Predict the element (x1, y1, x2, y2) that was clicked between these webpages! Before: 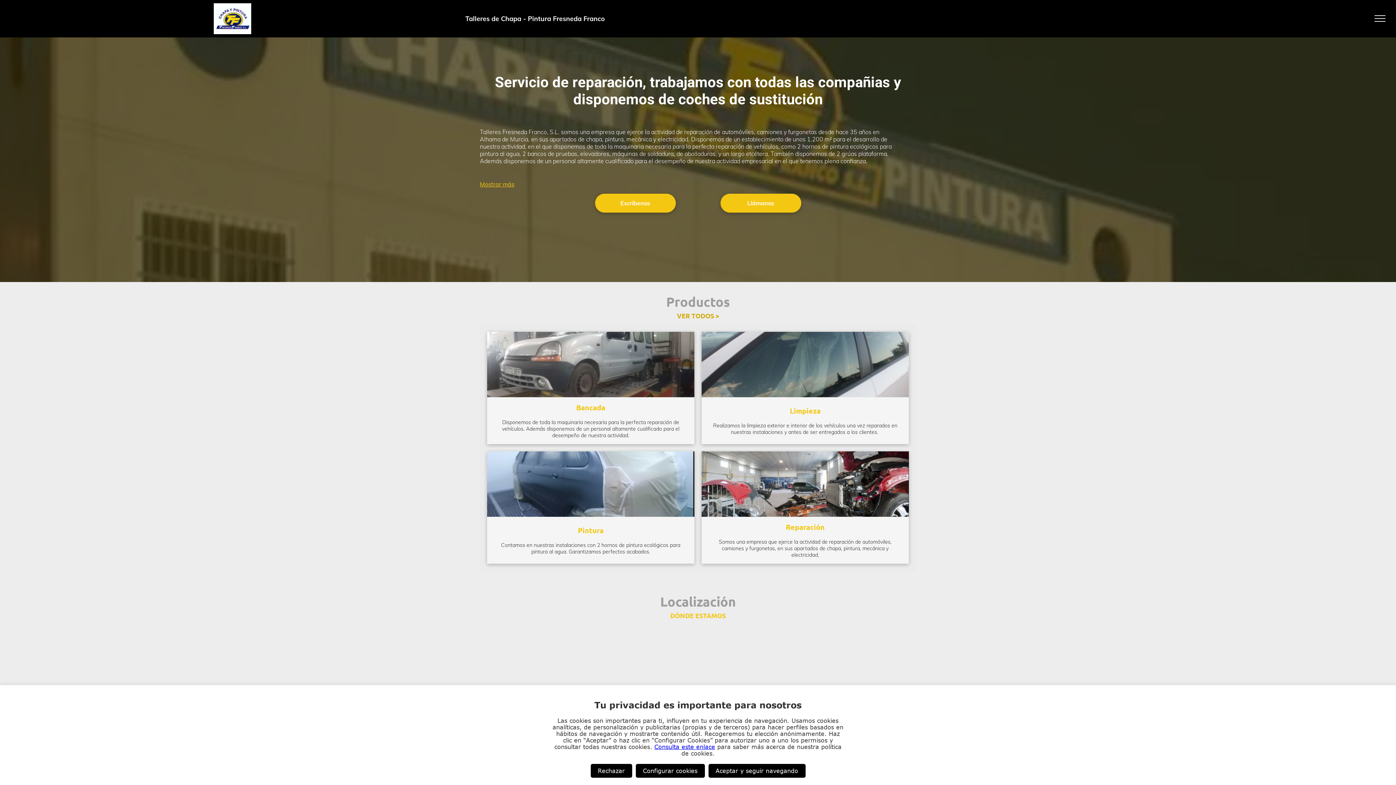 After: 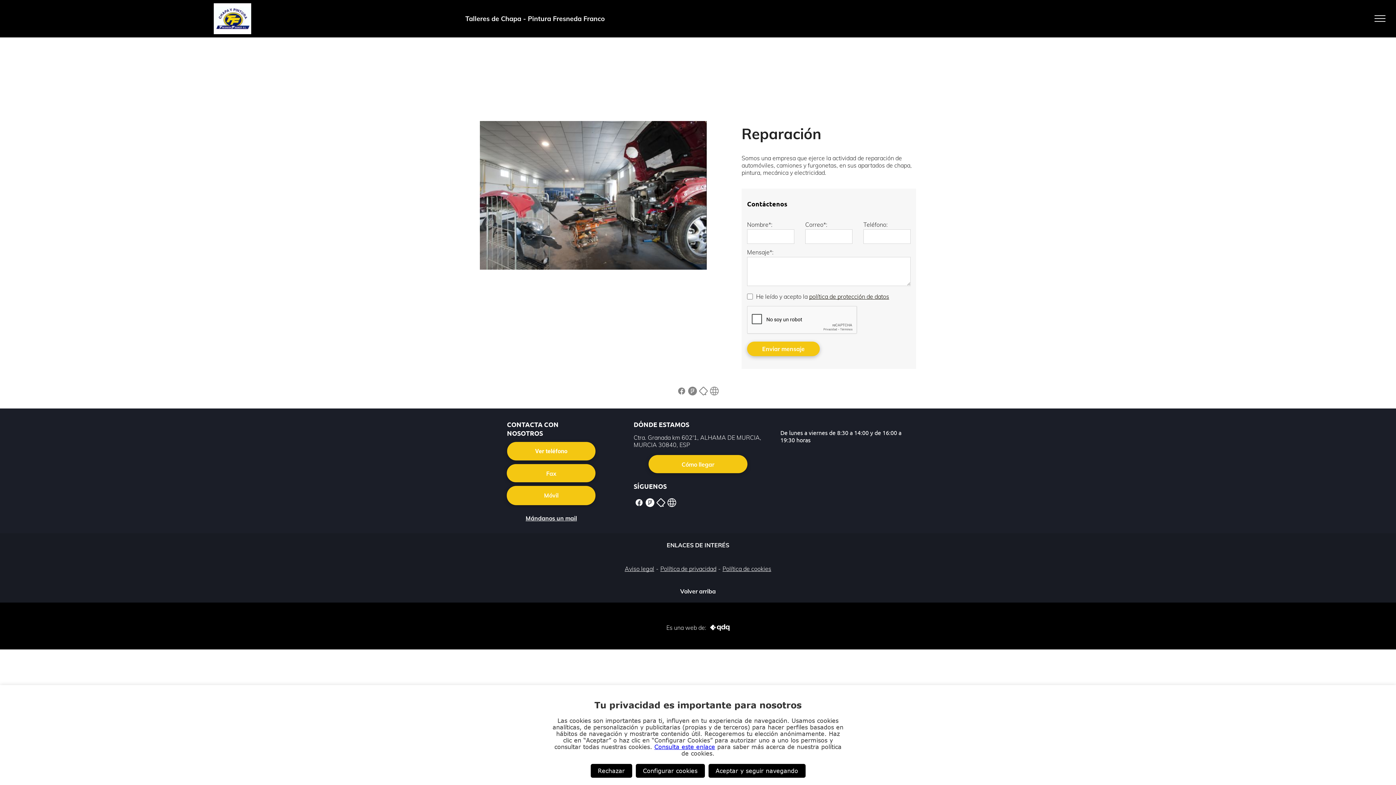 Action: bbox: (701, 451, 909, 517)